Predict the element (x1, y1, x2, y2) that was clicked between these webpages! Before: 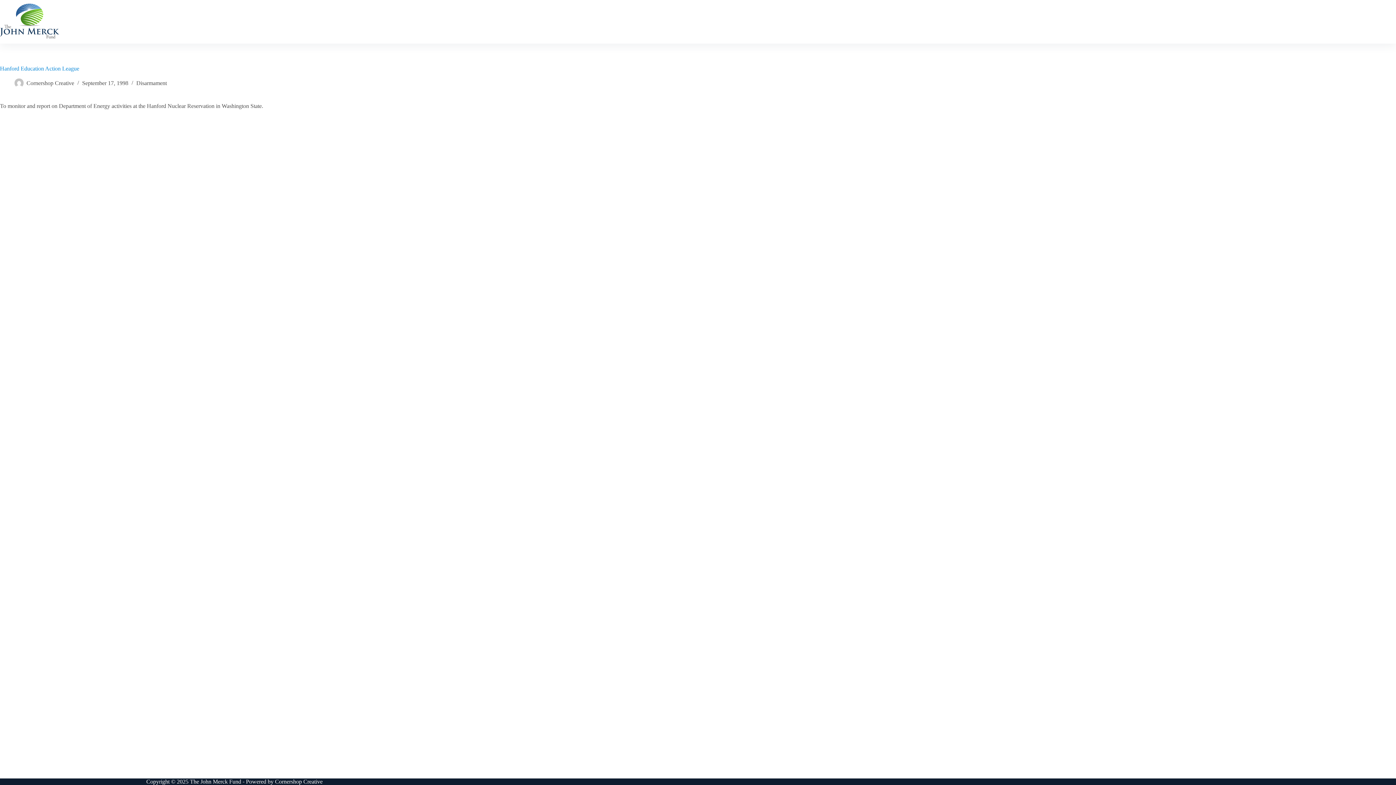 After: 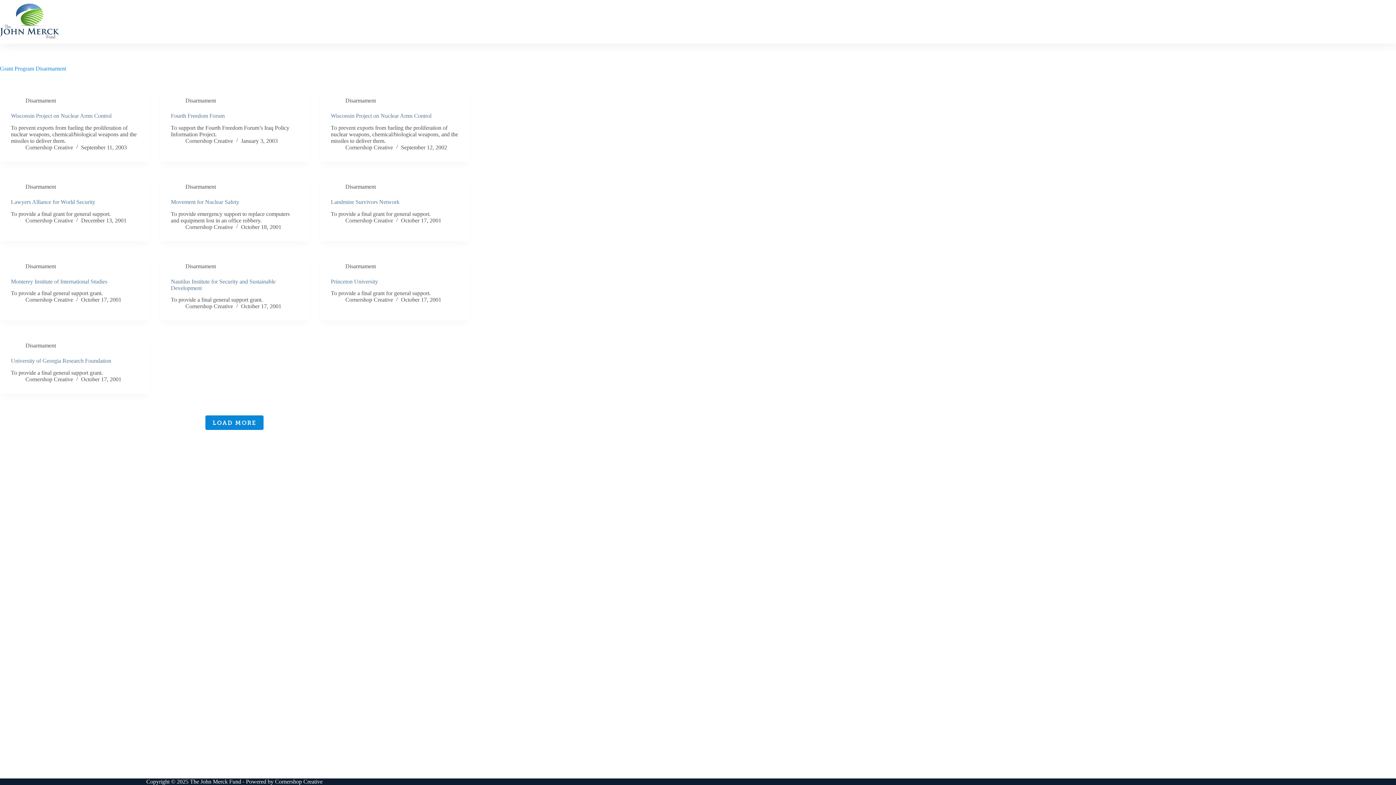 Action: bbox: (136, 80, 166, 86) label: Disarmament